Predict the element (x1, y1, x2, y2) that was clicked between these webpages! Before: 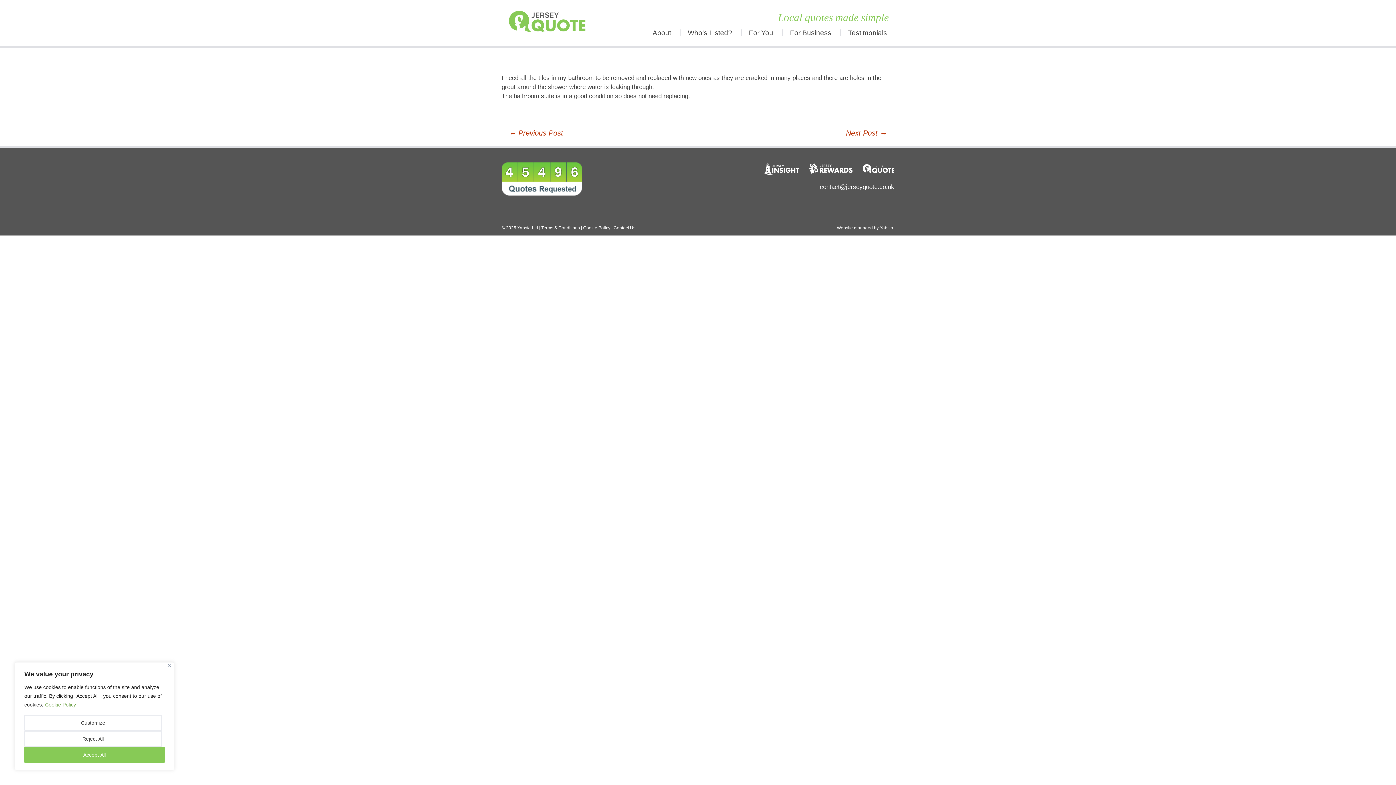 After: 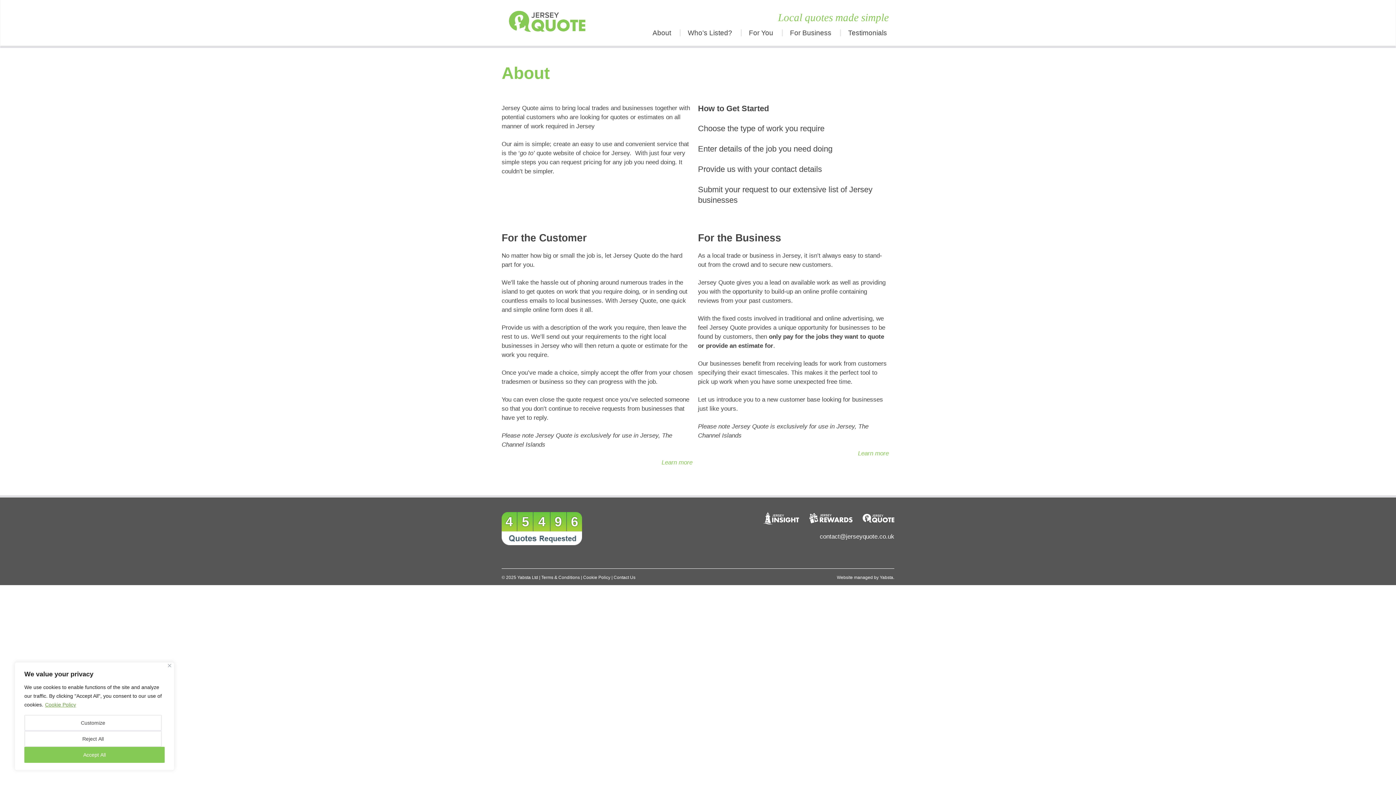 Action: label: About bbox: (645, 29, 678, 36)